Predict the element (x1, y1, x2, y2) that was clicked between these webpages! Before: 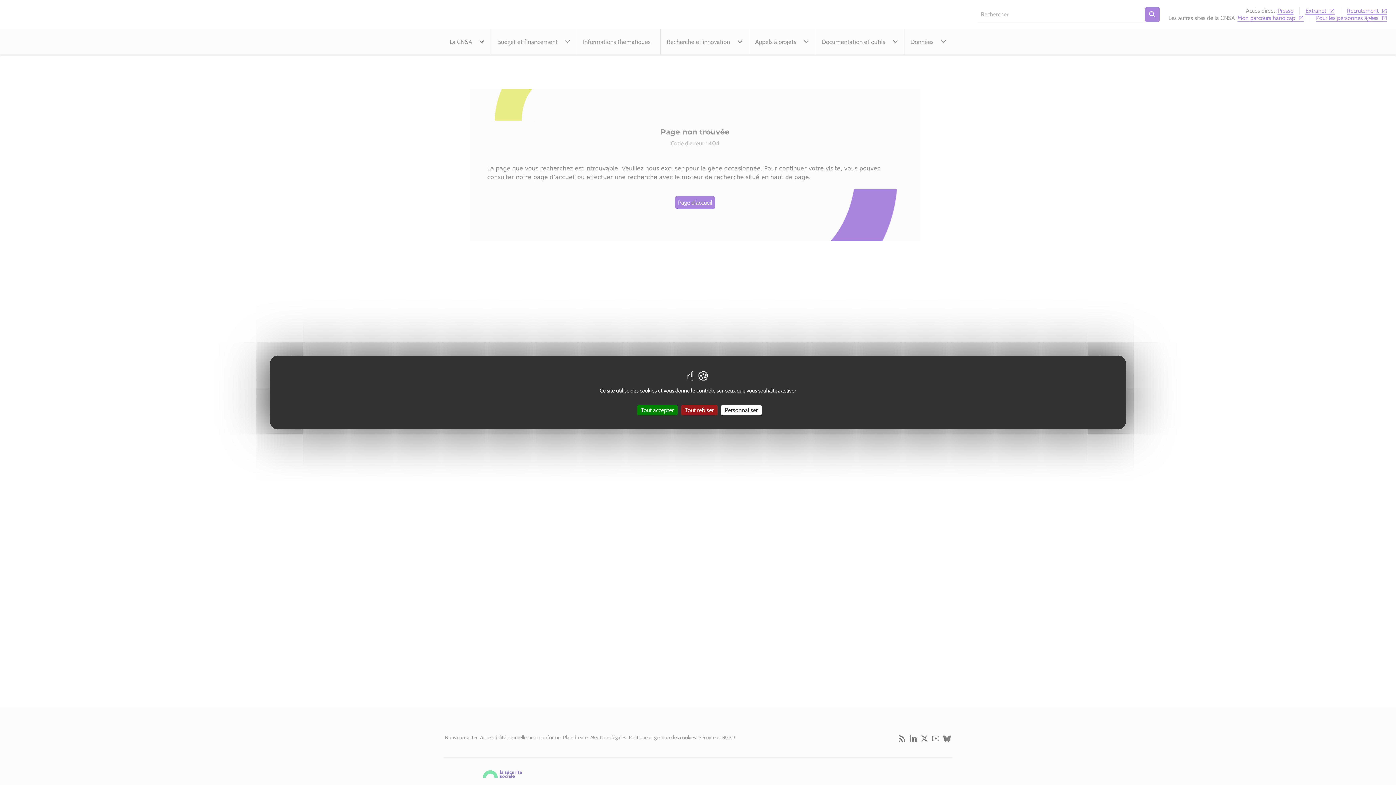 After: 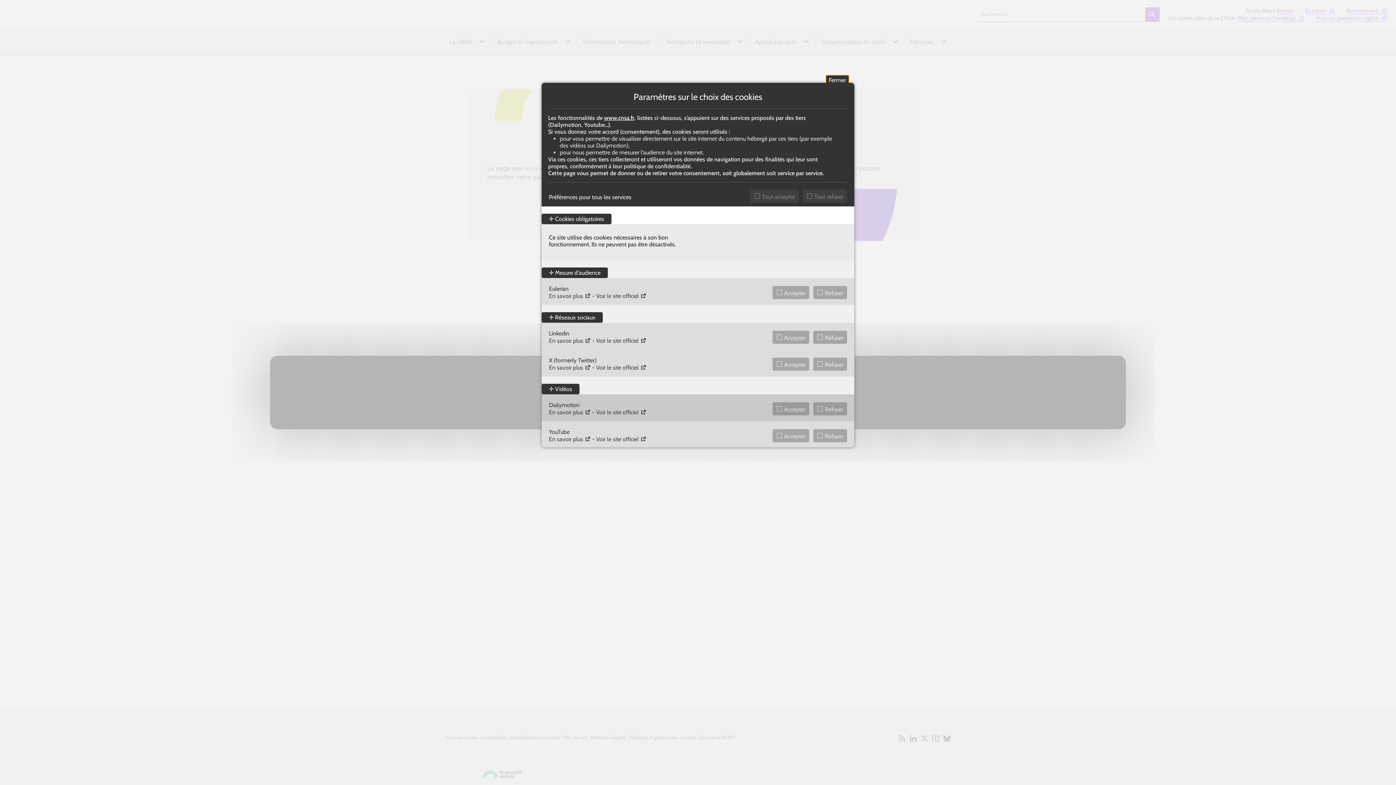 Action: label: Personnaliser (fenêtre modale) bbox: (721, 405, 761, 415)